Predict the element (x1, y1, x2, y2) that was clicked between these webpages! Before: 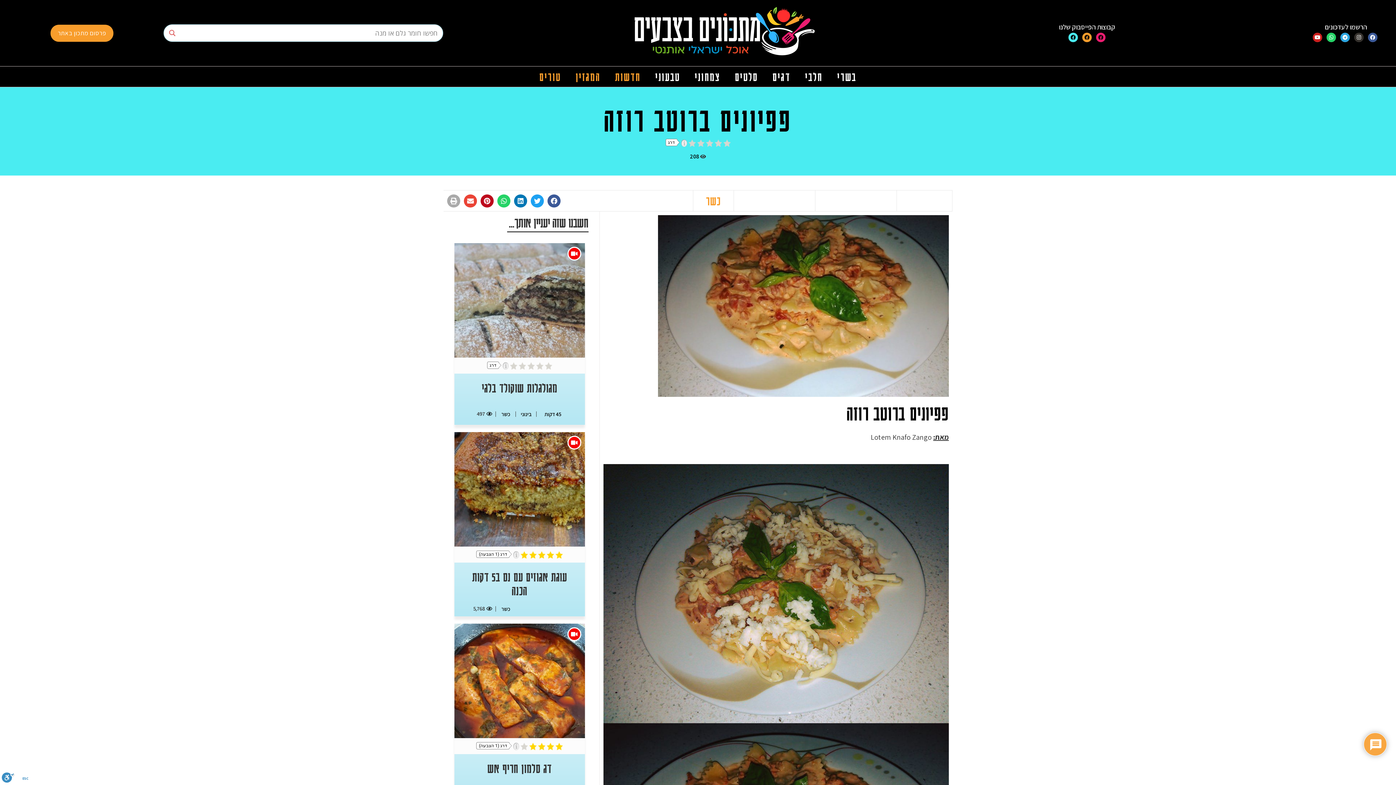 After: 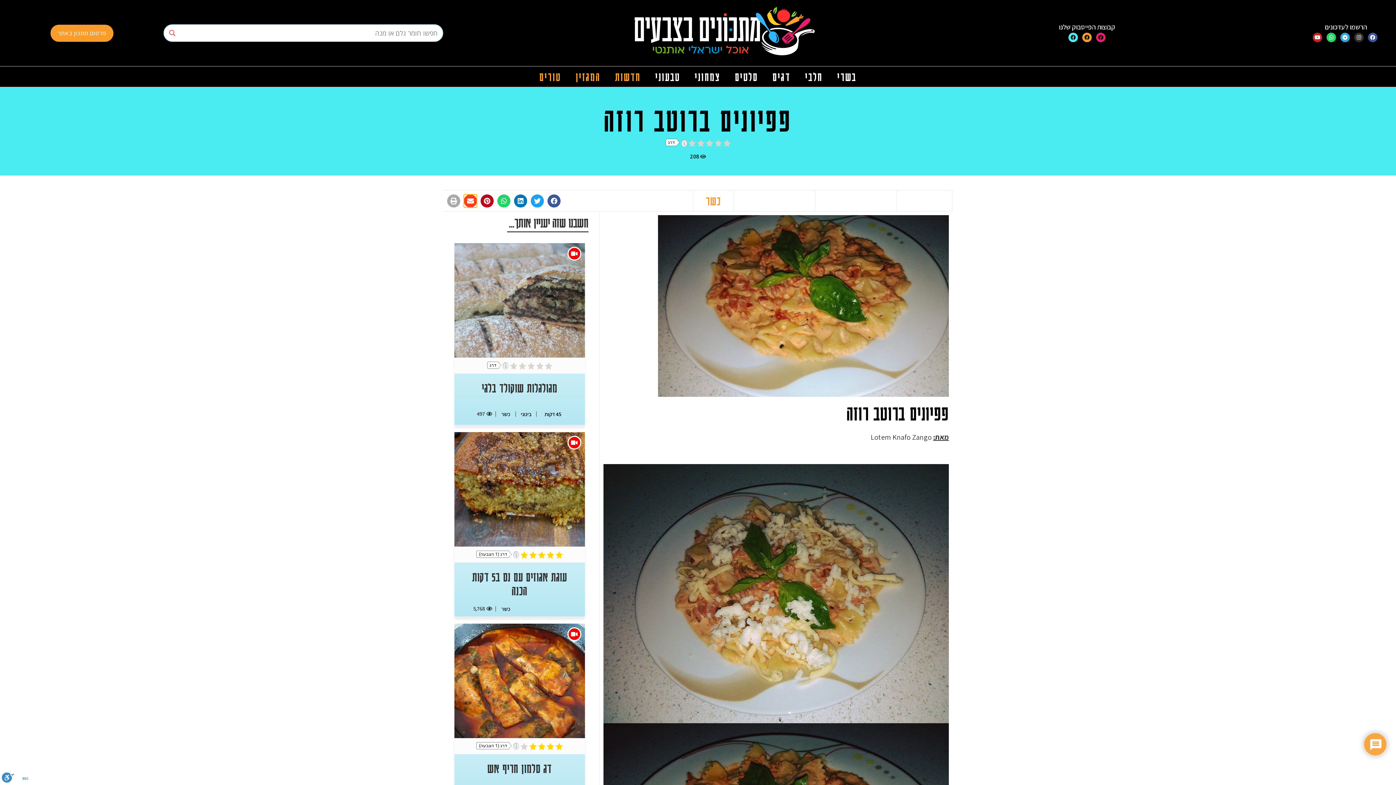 Action: label: שיתוף ב email bbox: (464, 194, 477, 207)